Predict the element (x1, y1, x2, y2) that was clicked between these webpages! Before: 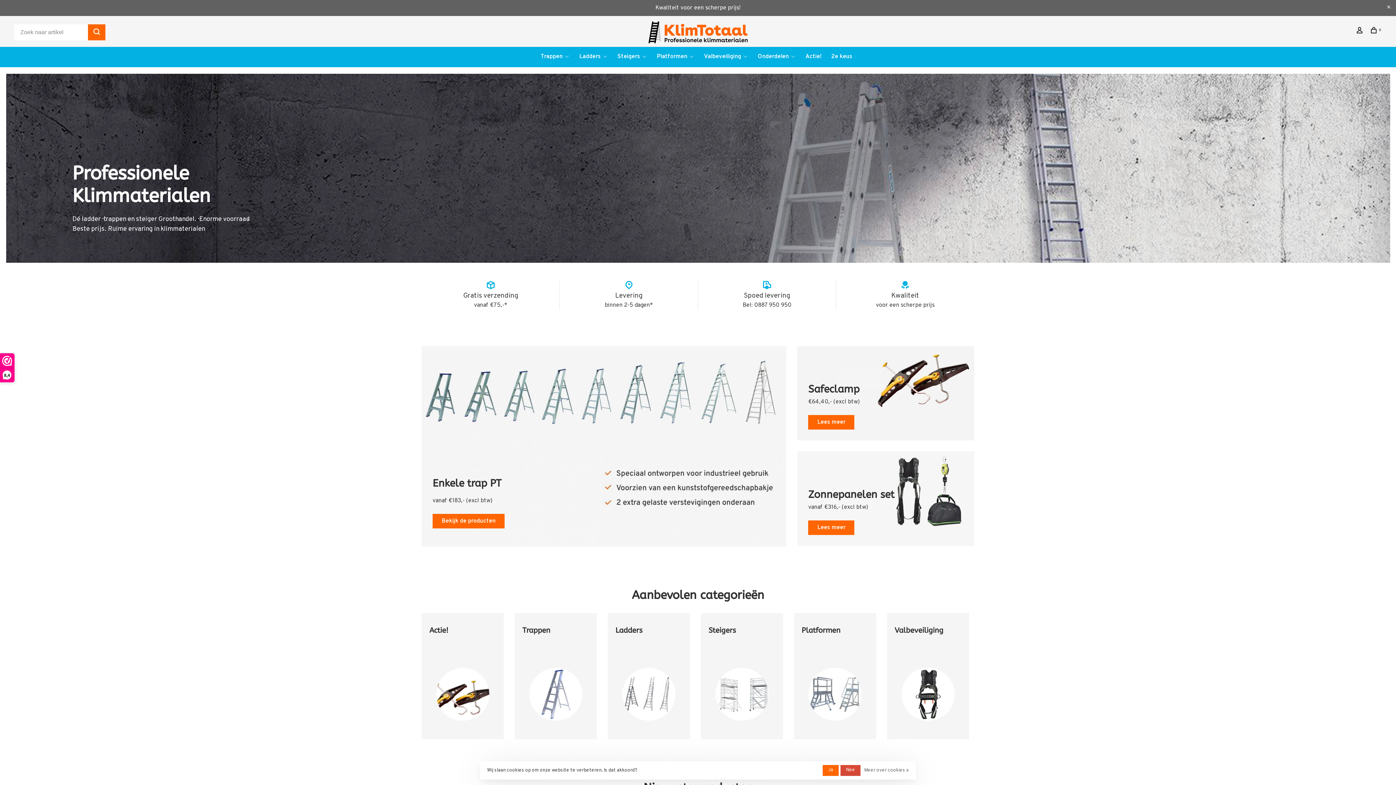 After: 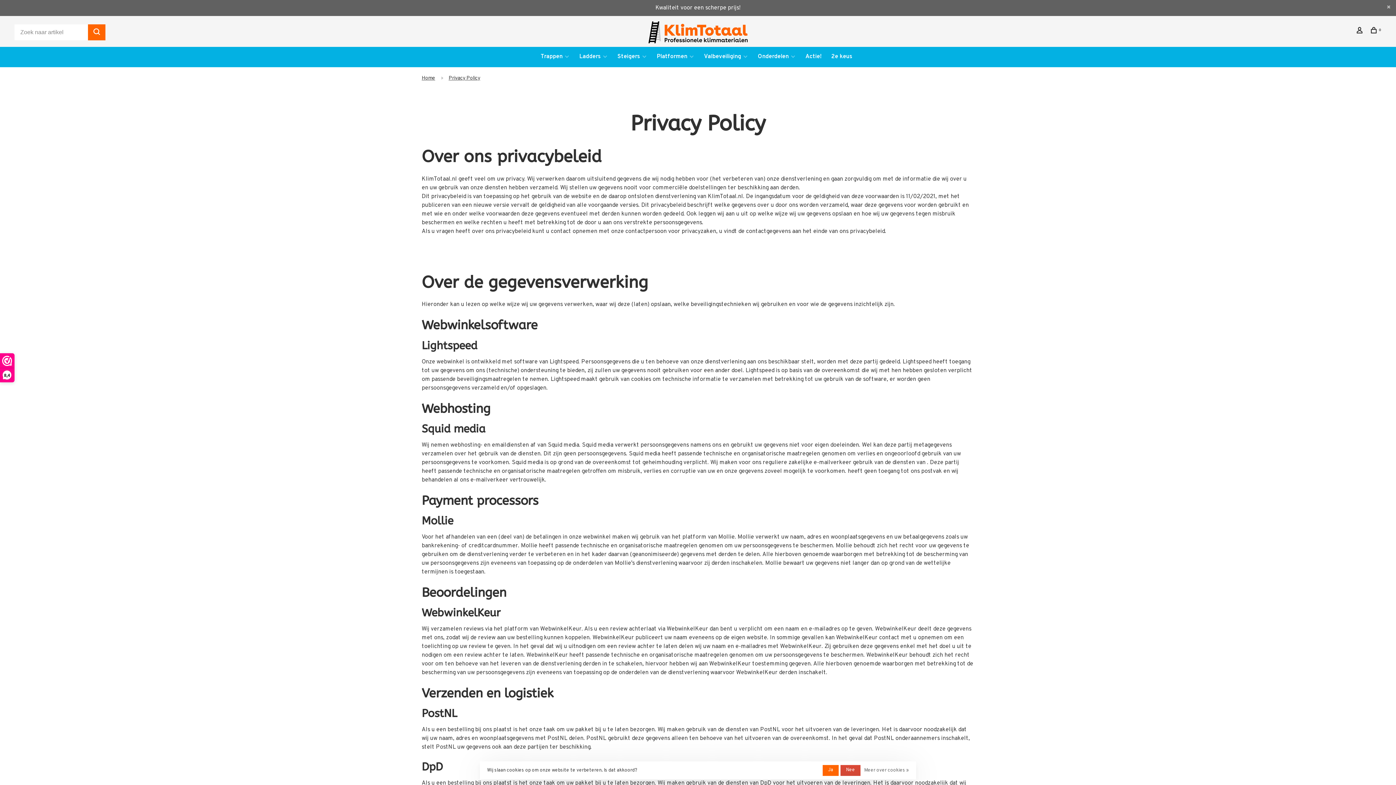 Action: label: Meer over cookies » bbox: (864, 765, 909, 776)